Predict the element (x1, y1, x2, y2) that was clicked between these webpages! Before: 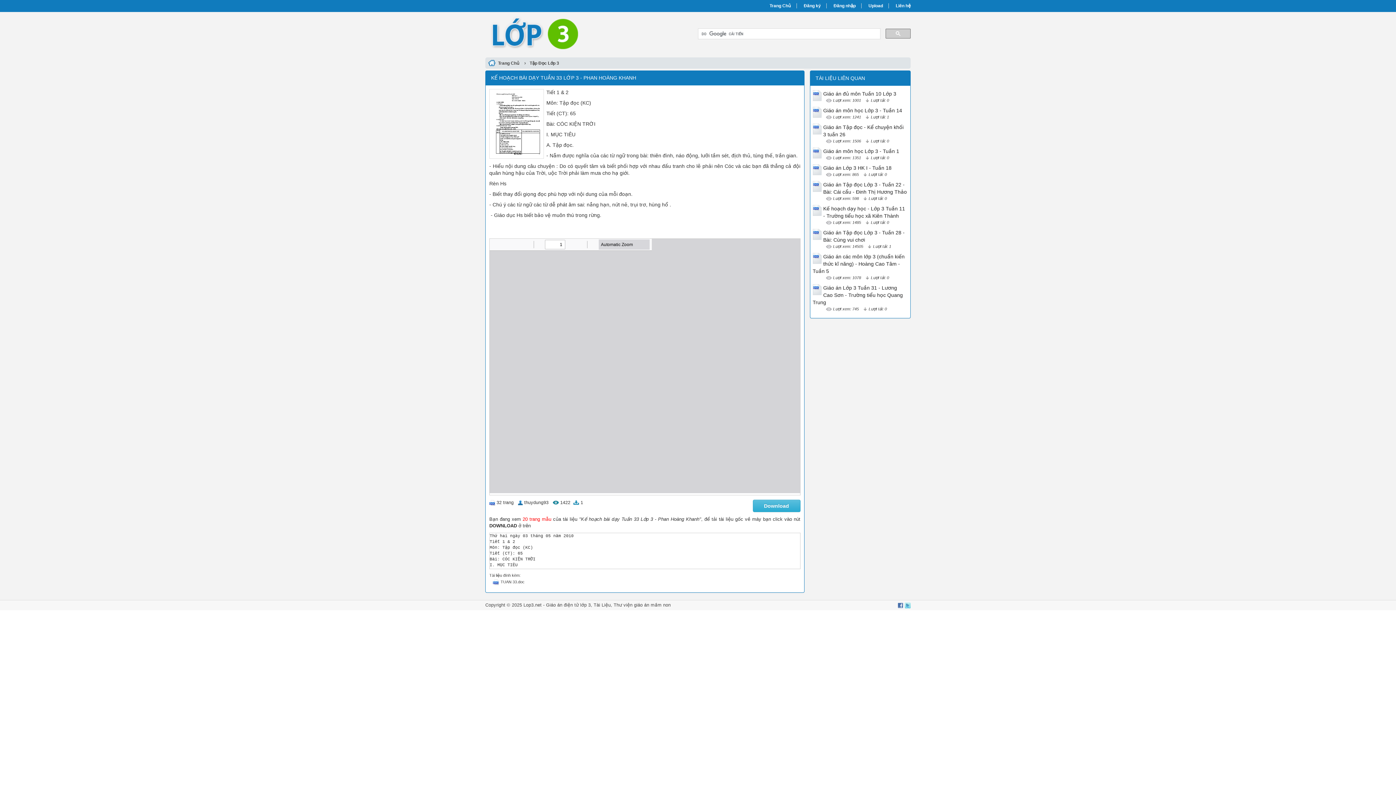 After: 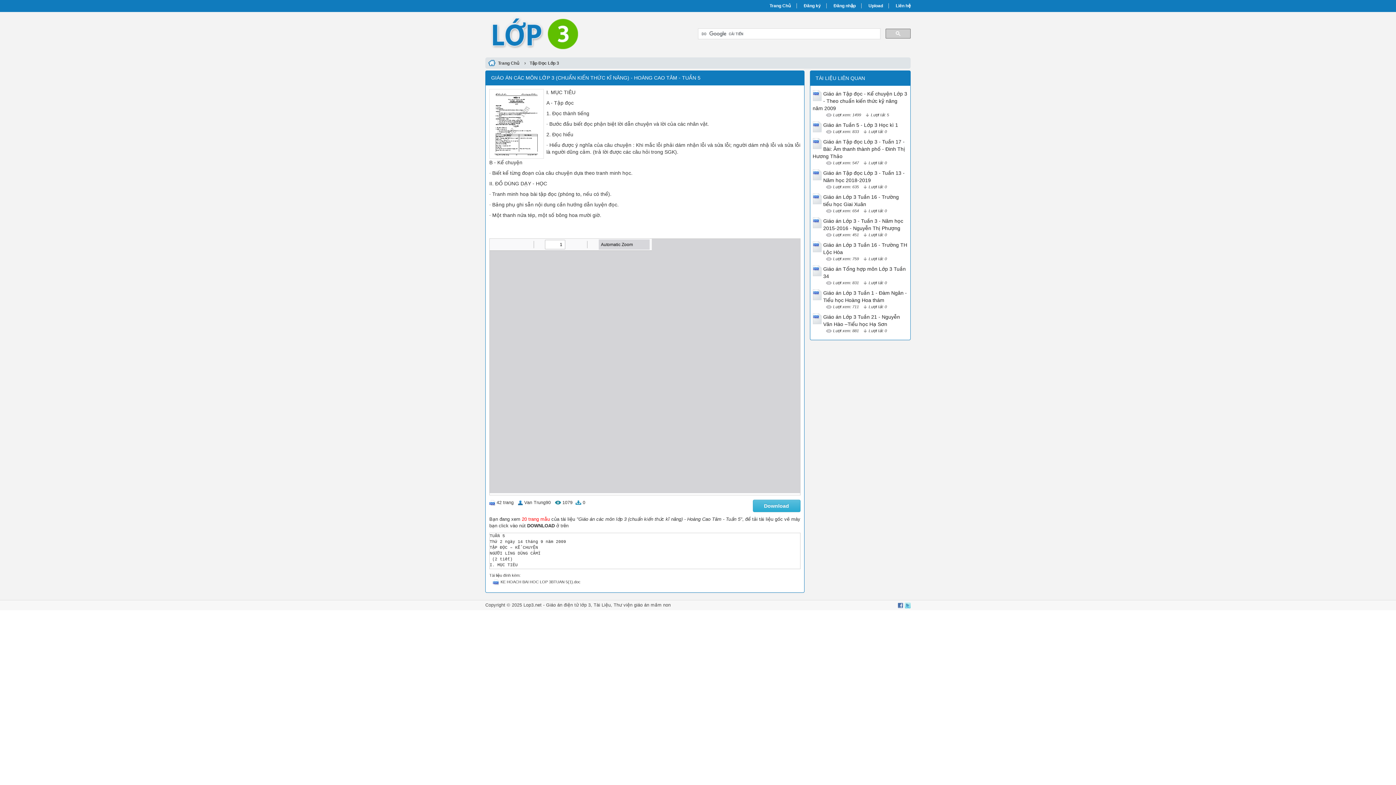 Action: label: Giáo án các môn lớp 3 (chuẩn kiến thức kĩ năng) - Hoàng Cao Tâm - Tuần 5 bbox: (812, 253, 904, 274)